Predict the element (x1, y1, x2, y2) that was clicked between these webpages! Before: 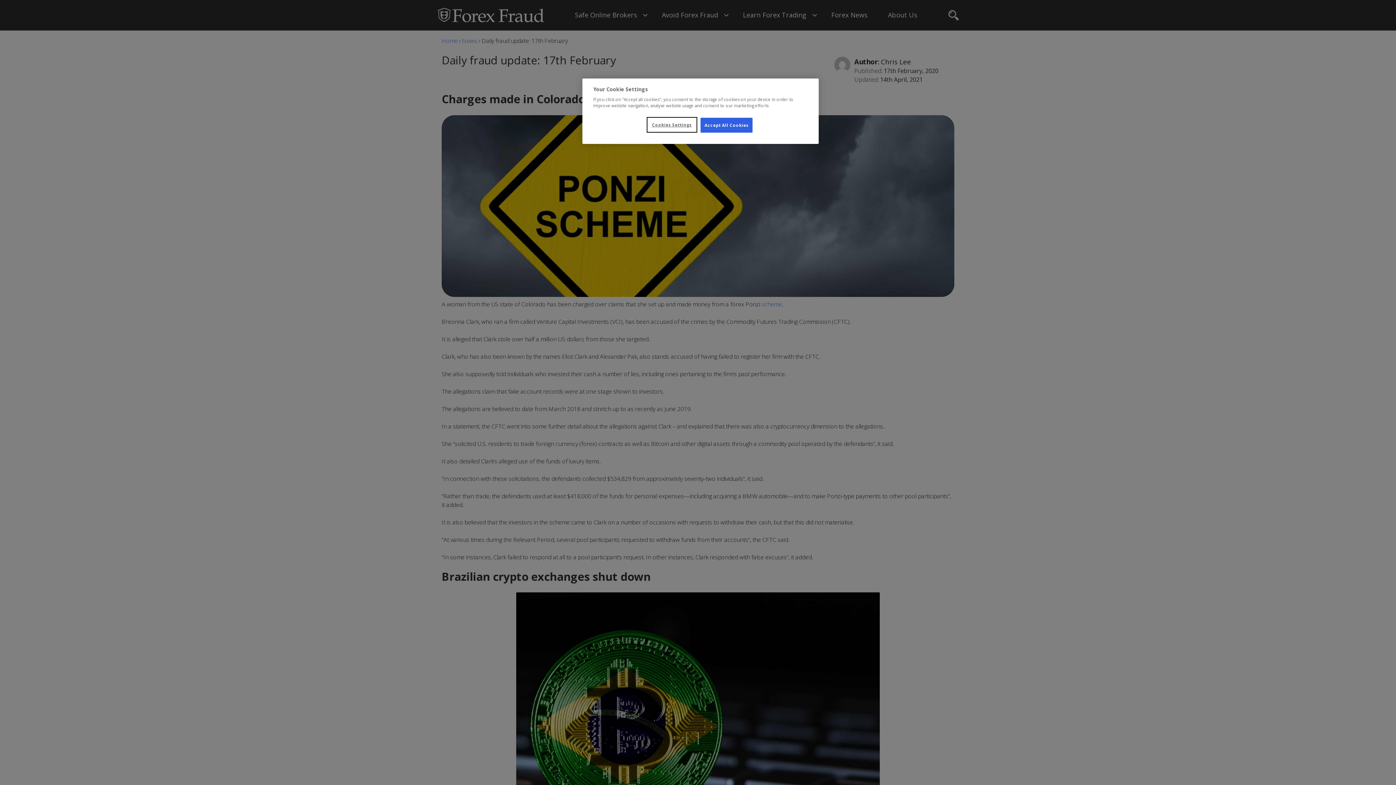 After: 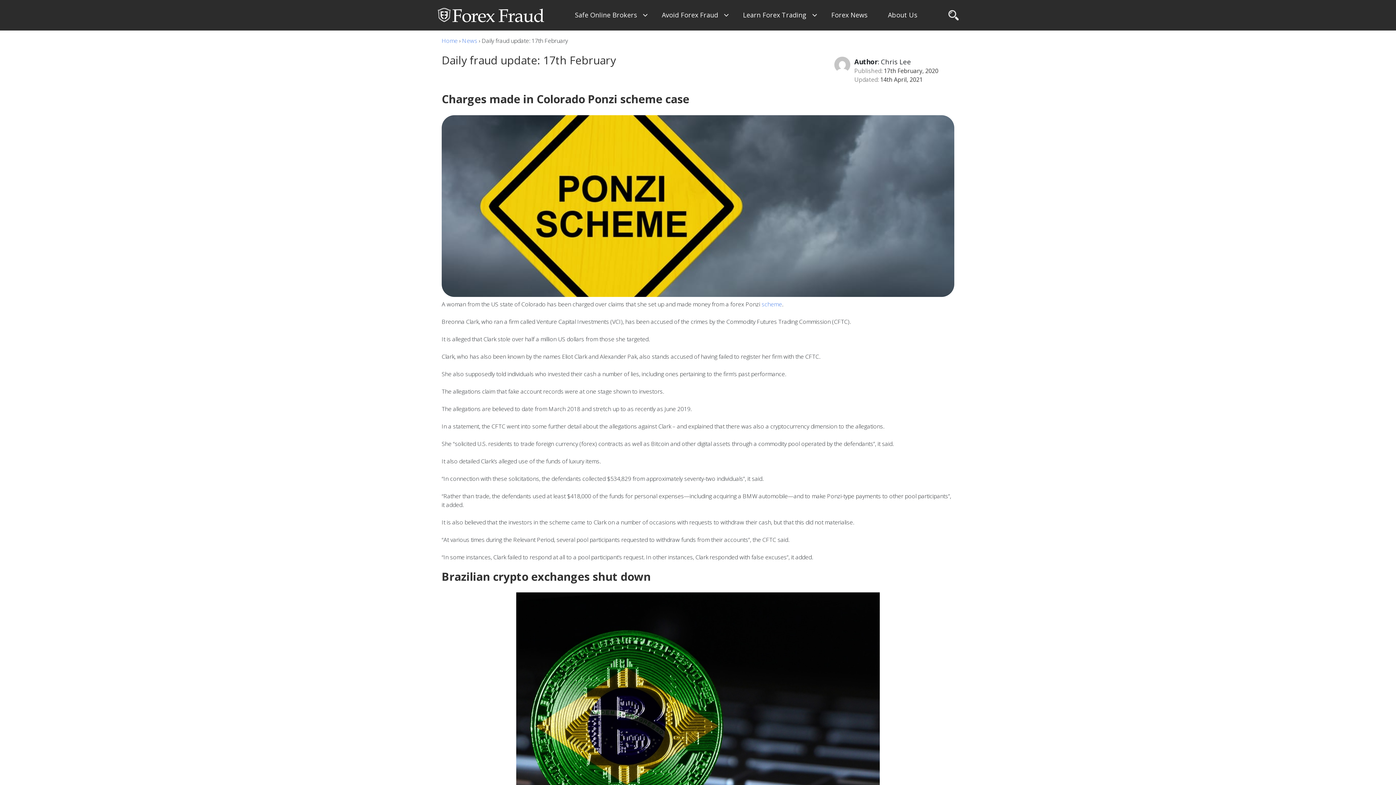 Action: label: Accept All Cookies bbox: (700, 117, 752, 132)